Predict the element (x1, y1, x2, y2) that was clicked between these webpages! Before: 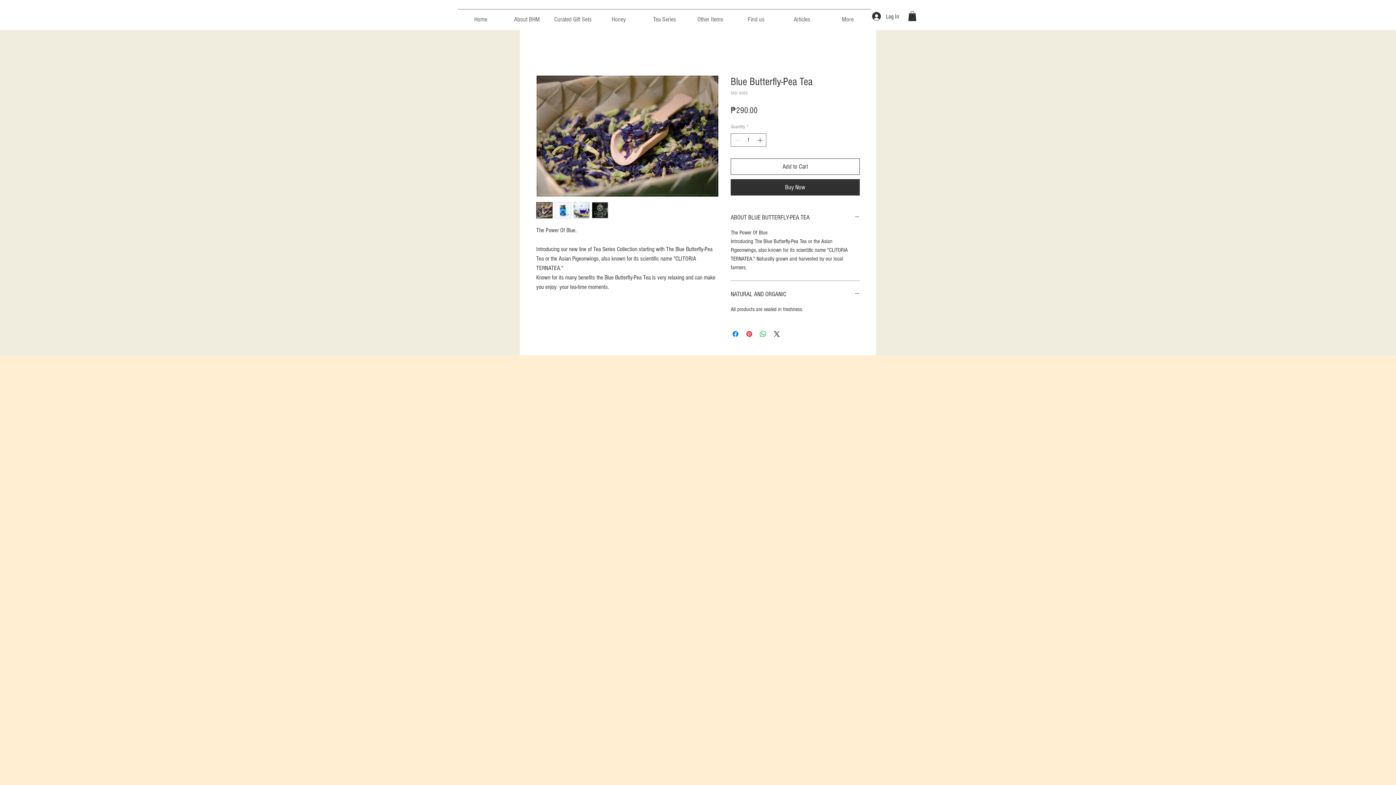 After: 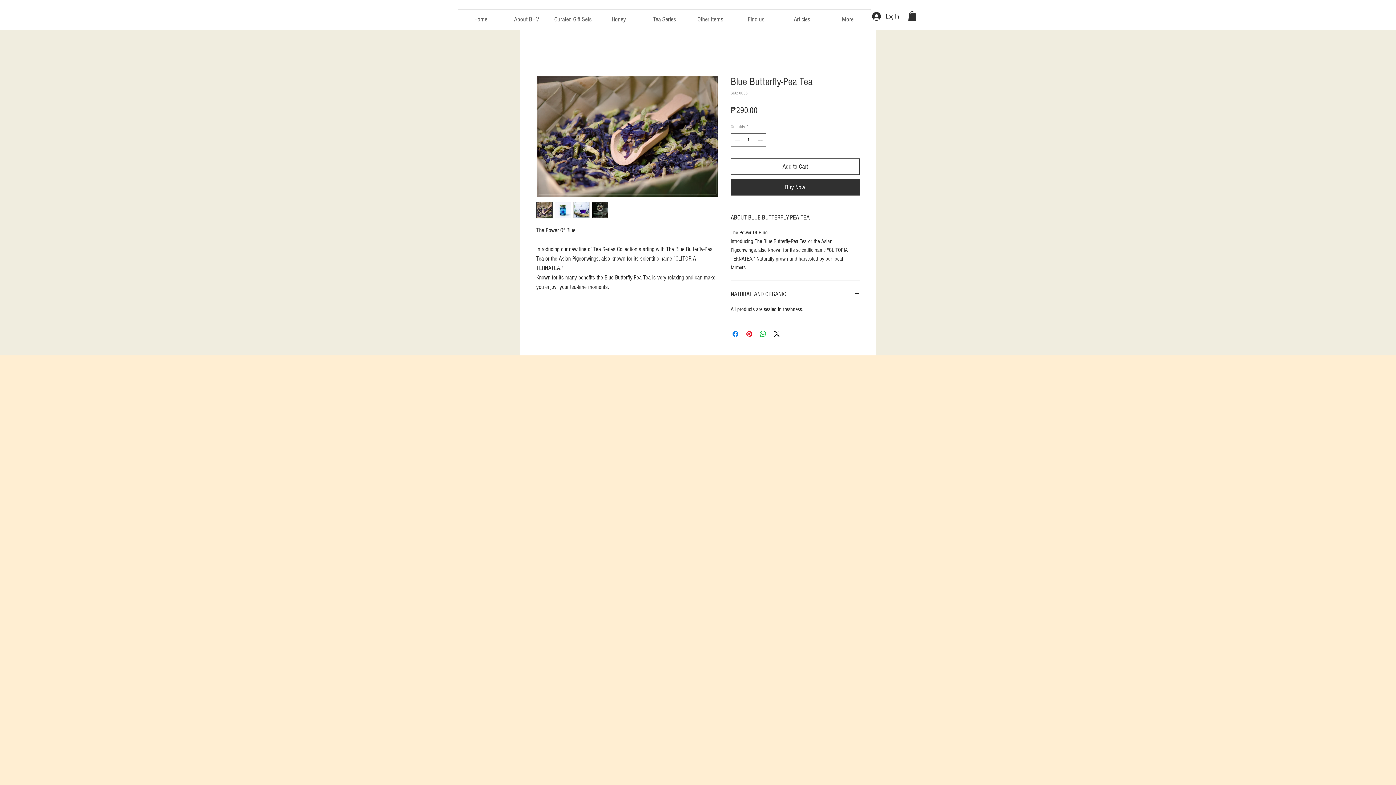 Action: bbox: (536, 202, 552, 218)